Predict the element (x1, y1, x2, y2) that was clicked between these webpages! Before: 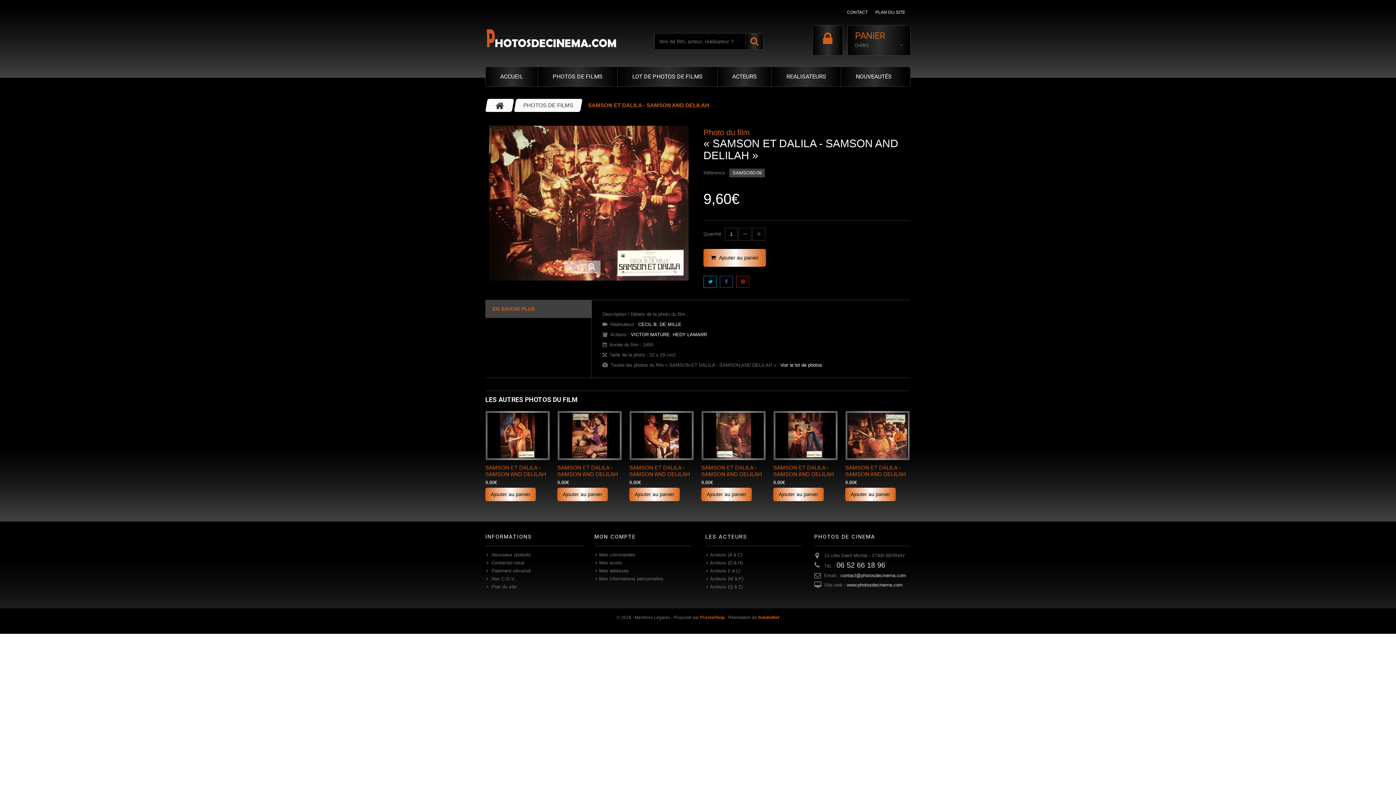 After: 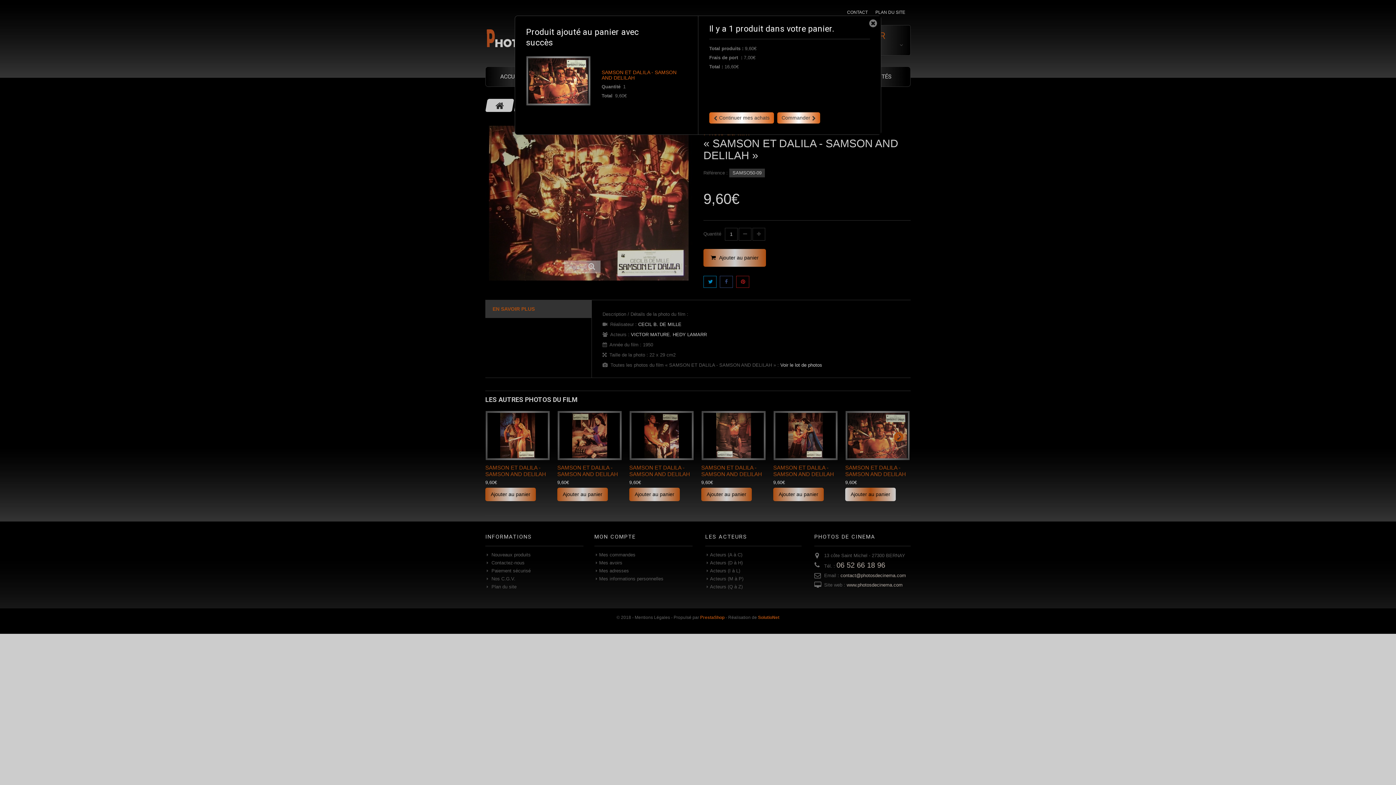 Action: label: Ajouter au panier bbox: (845, 487, 896, 501)